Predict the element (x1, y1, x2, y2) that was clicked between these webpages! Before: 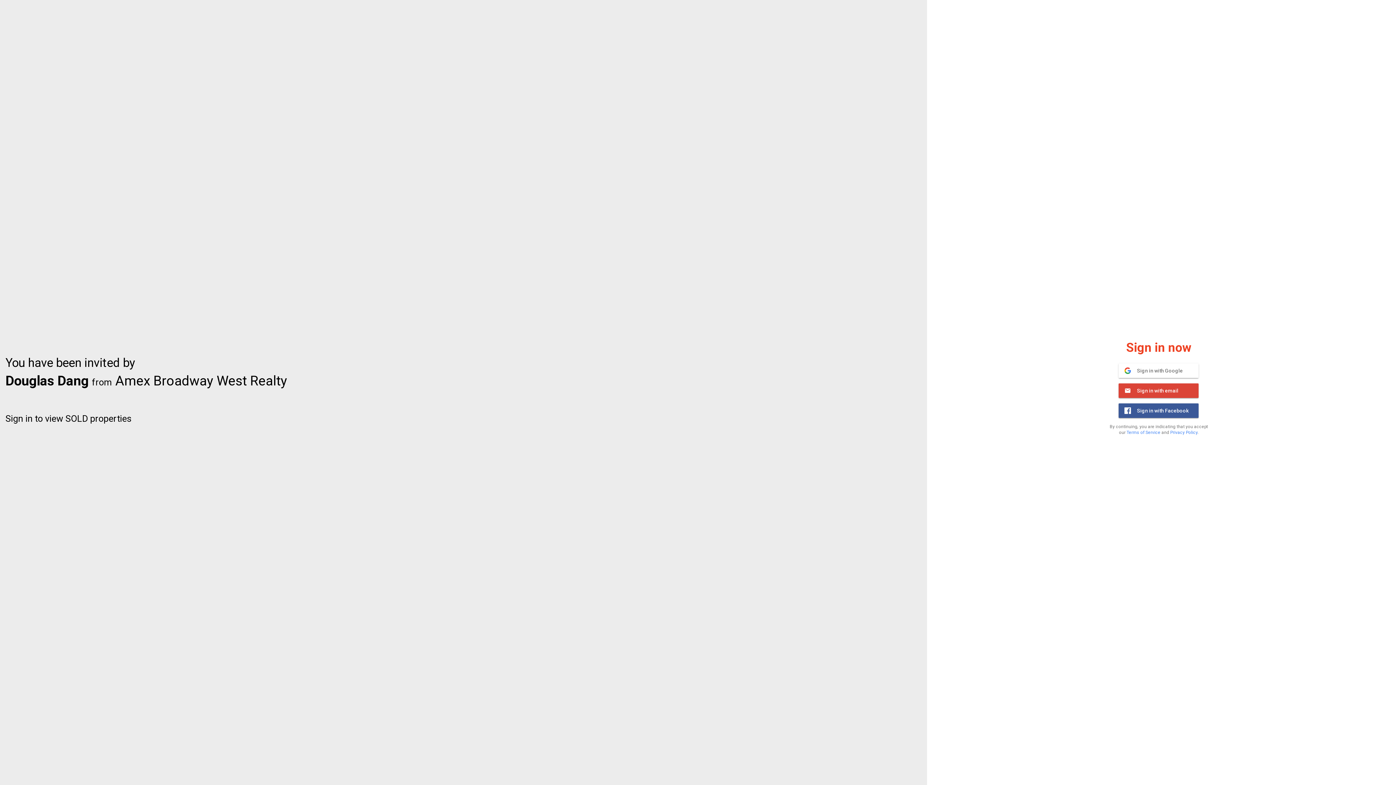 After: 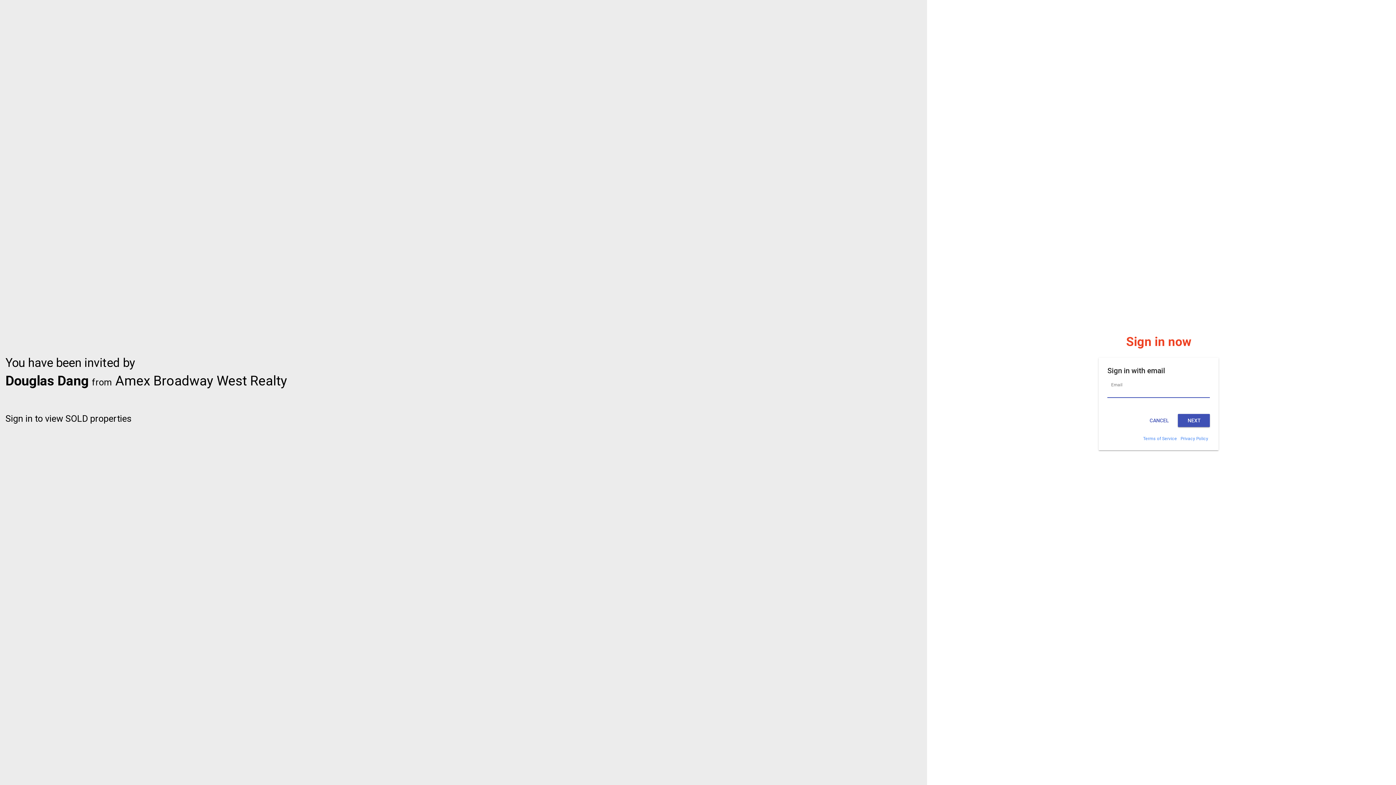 Action: label: 	Sign in with email bbox: (1119, 383, 1199, 398)